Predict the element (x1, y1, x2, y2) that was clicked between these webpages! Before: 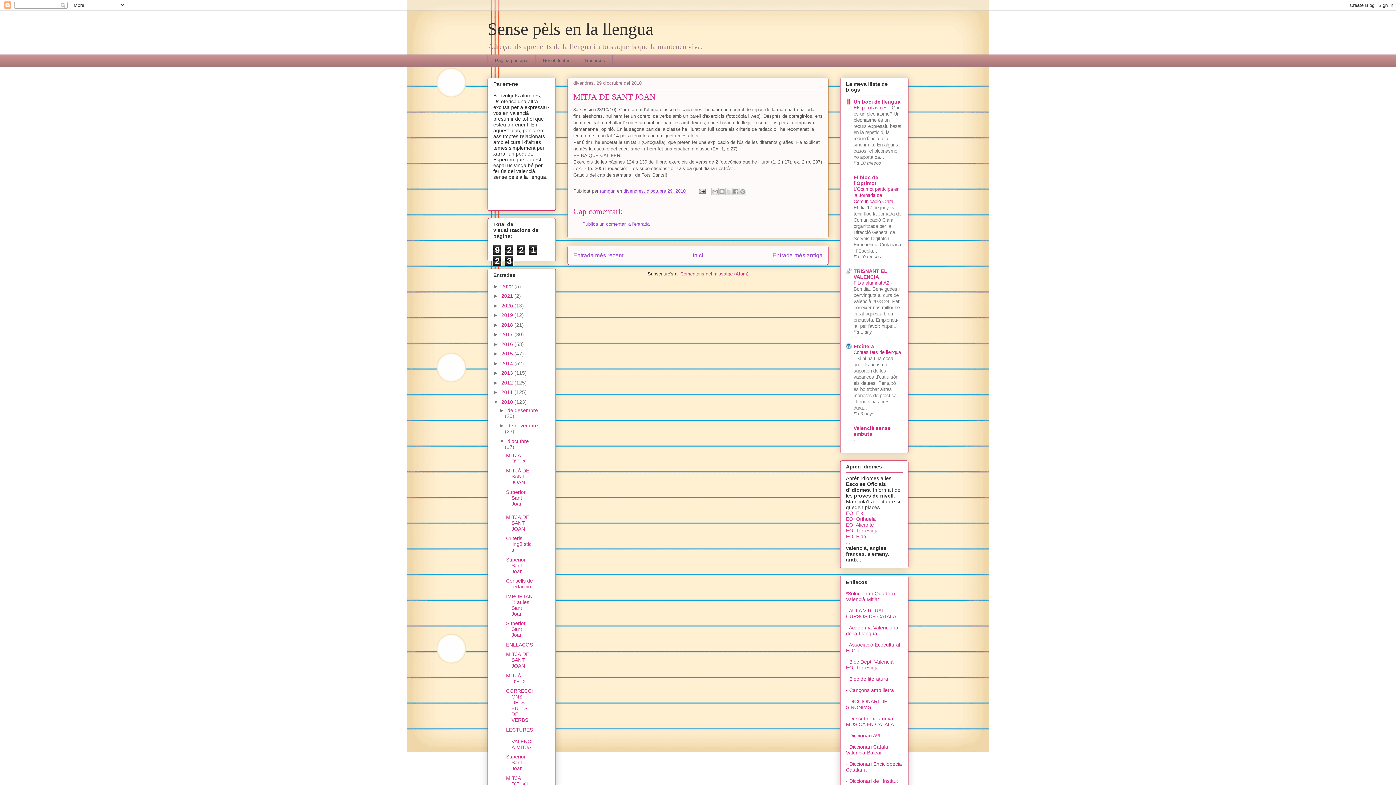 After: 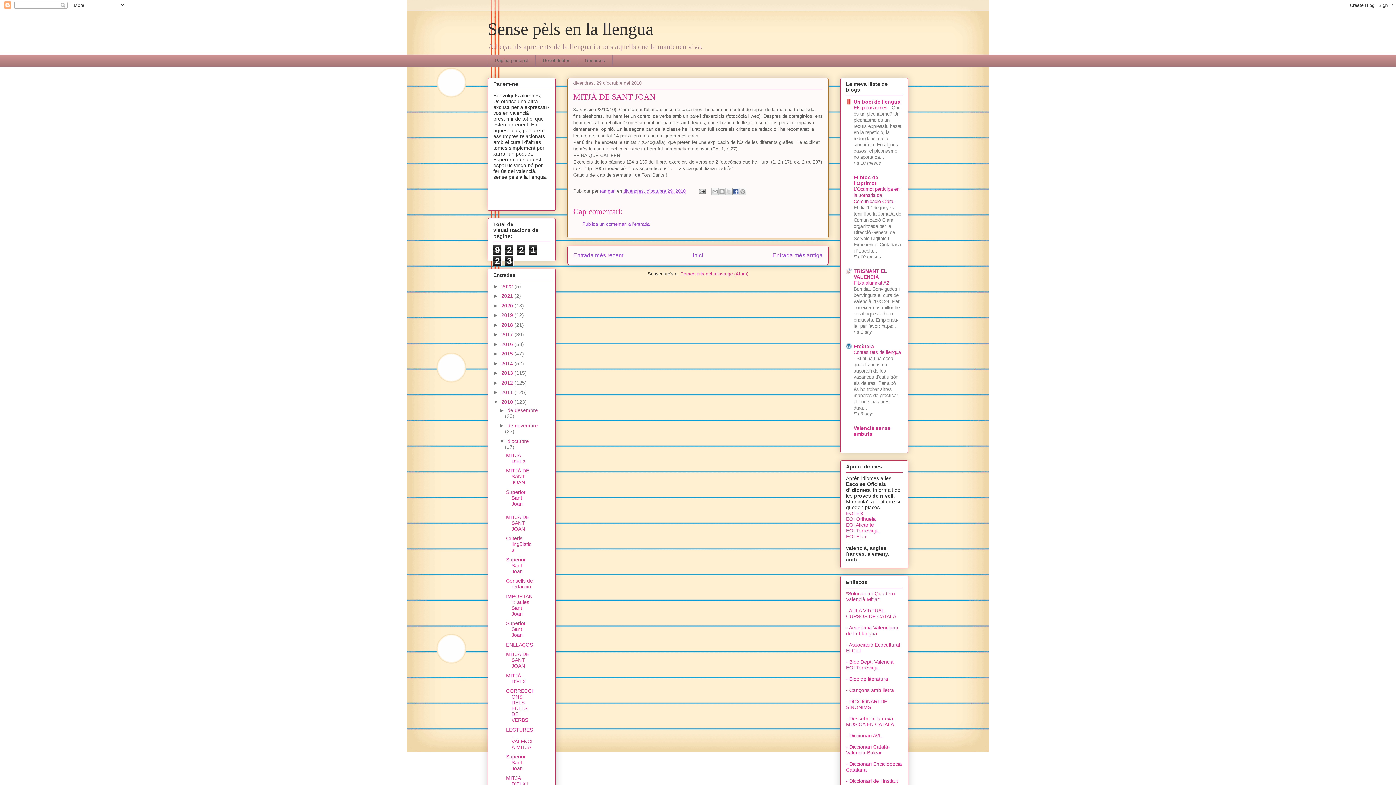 Action: label: Comparteix a Facebook bbox: (732, 187, 739, 195)